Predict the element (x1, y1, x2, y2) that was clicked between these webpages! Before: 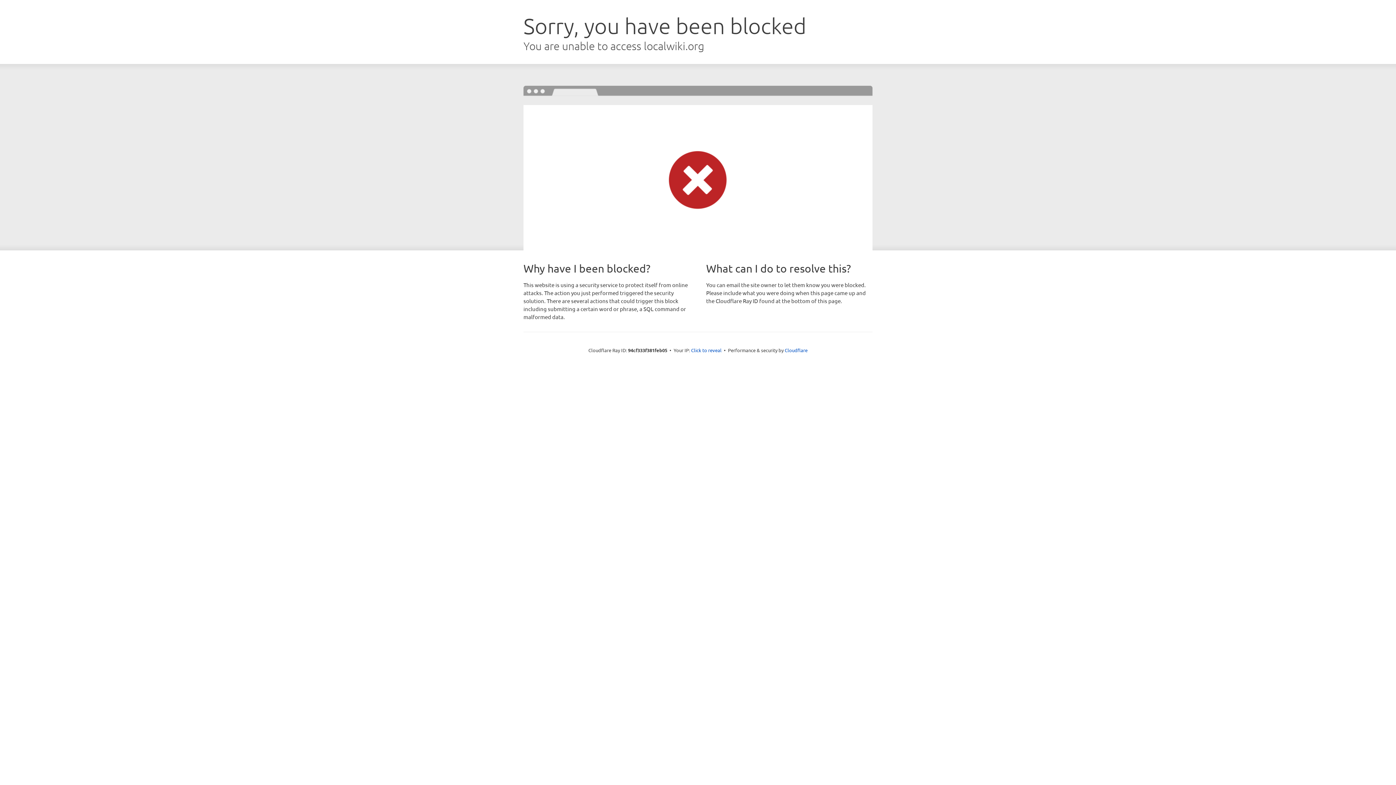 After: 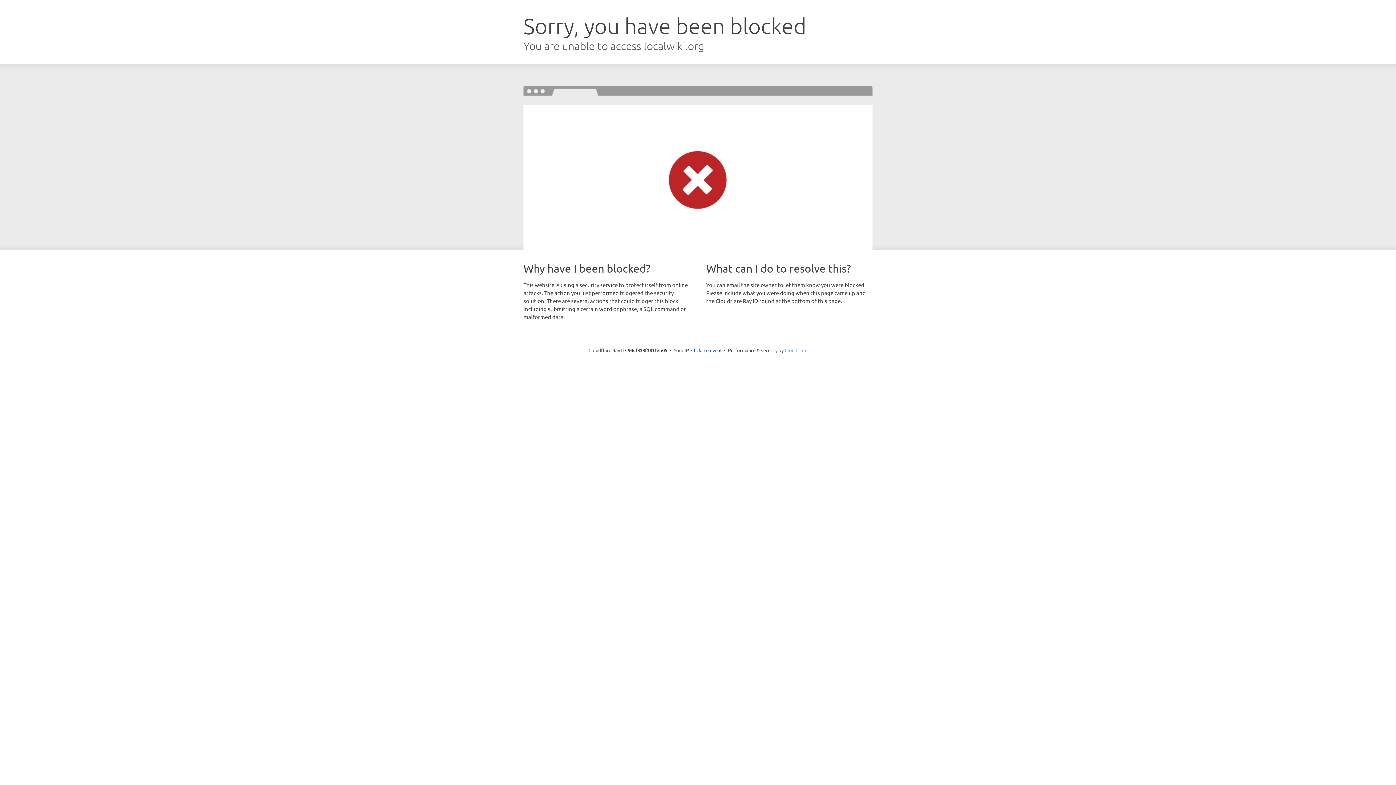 Action: label: Cloudflare bbox: (784, 347, 807, 353)